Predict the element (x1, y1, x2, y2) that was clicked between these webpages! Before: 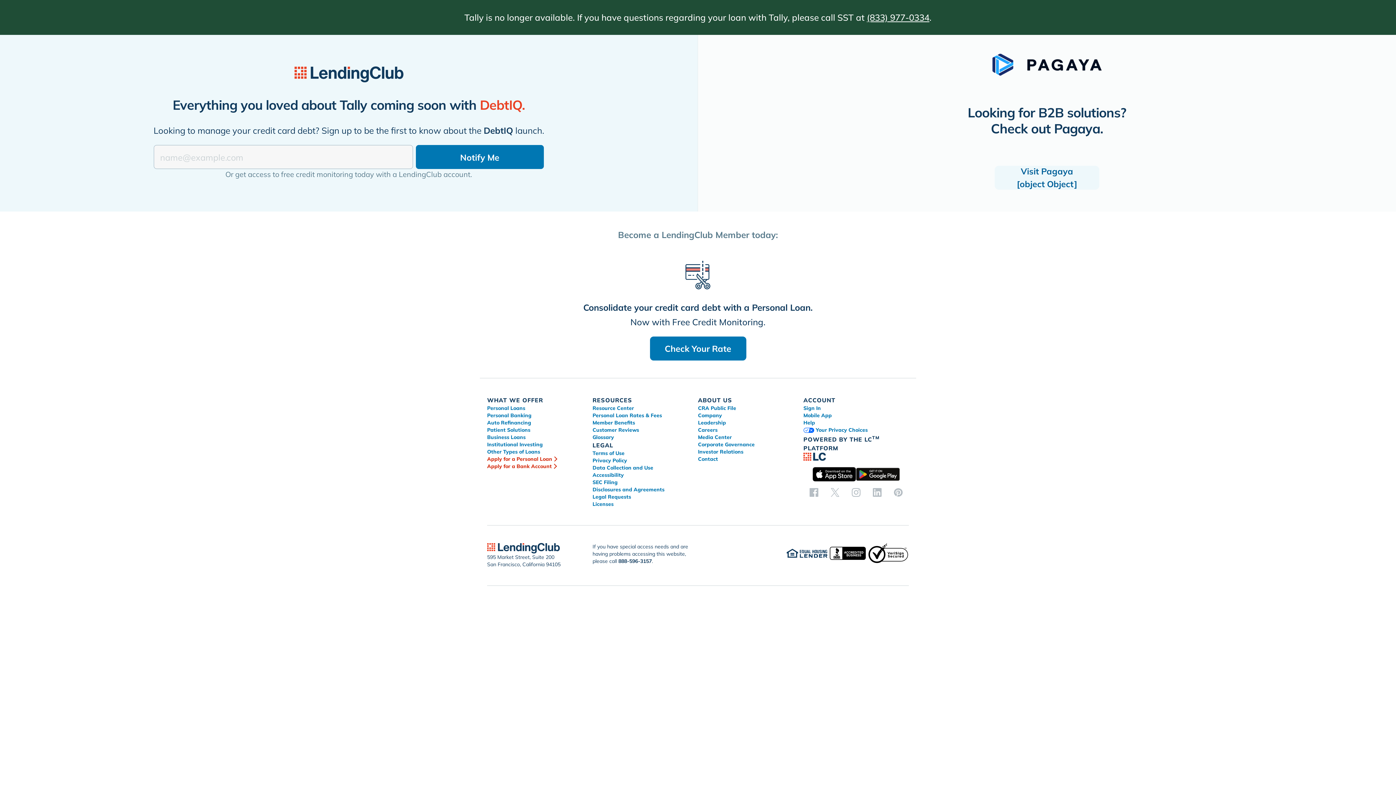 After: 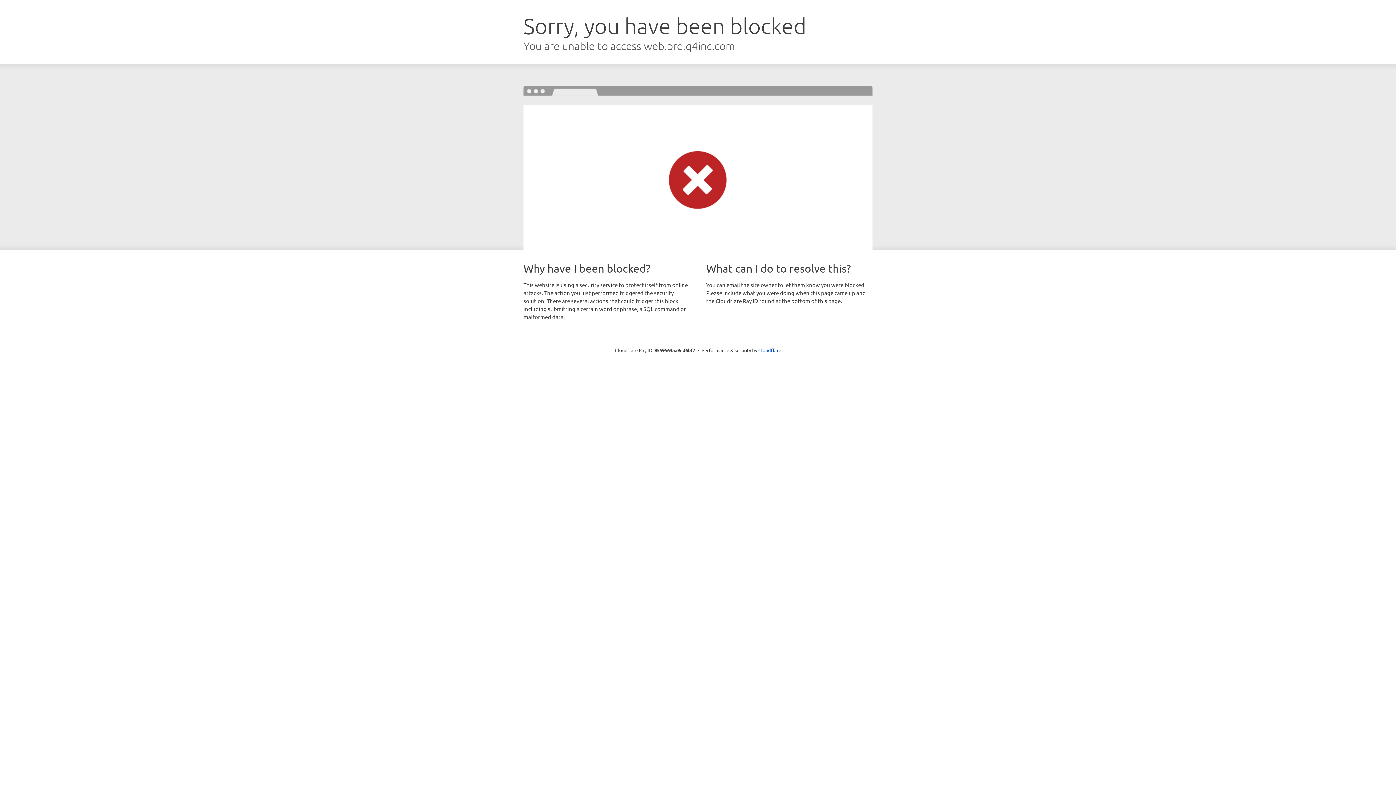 Action: label: Investor Relations bbox: (698, 448, 803, 455)